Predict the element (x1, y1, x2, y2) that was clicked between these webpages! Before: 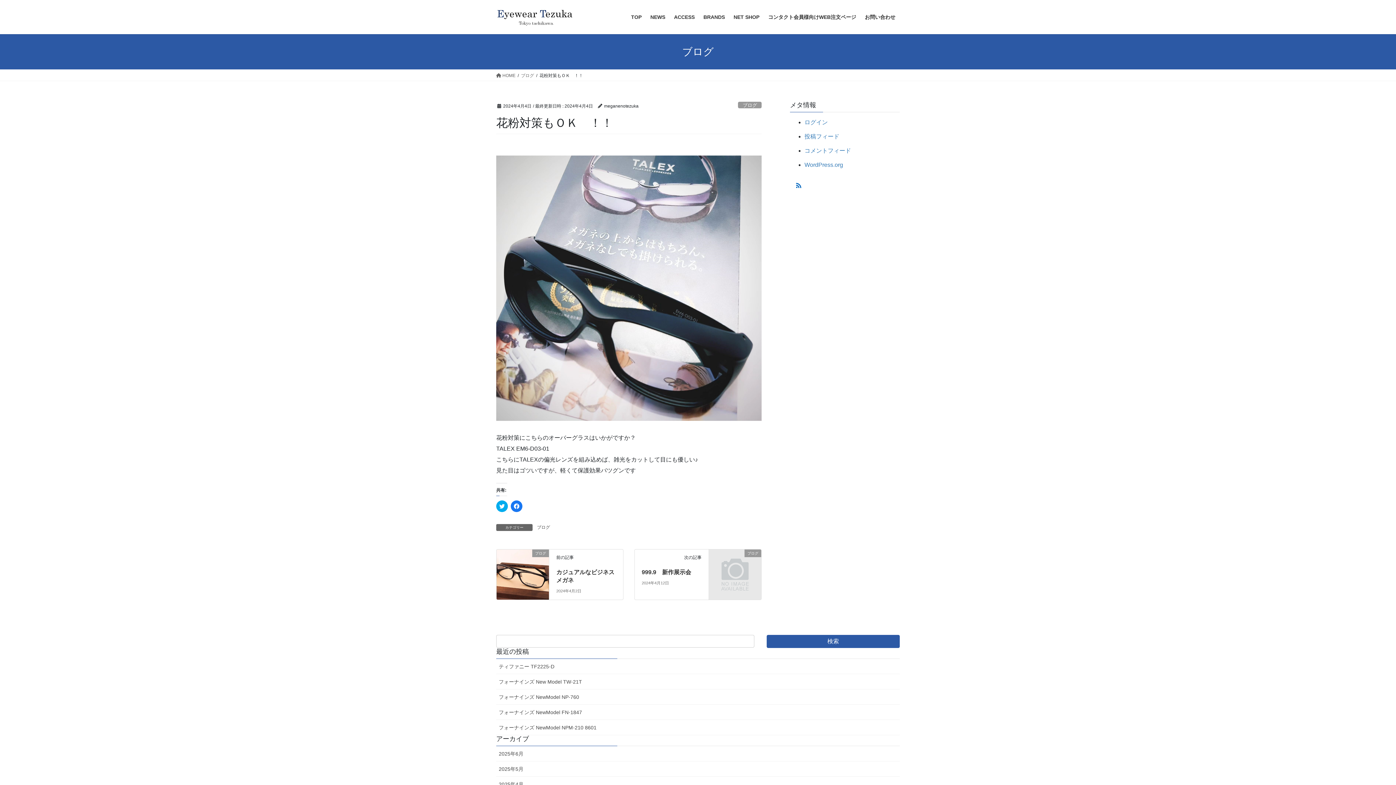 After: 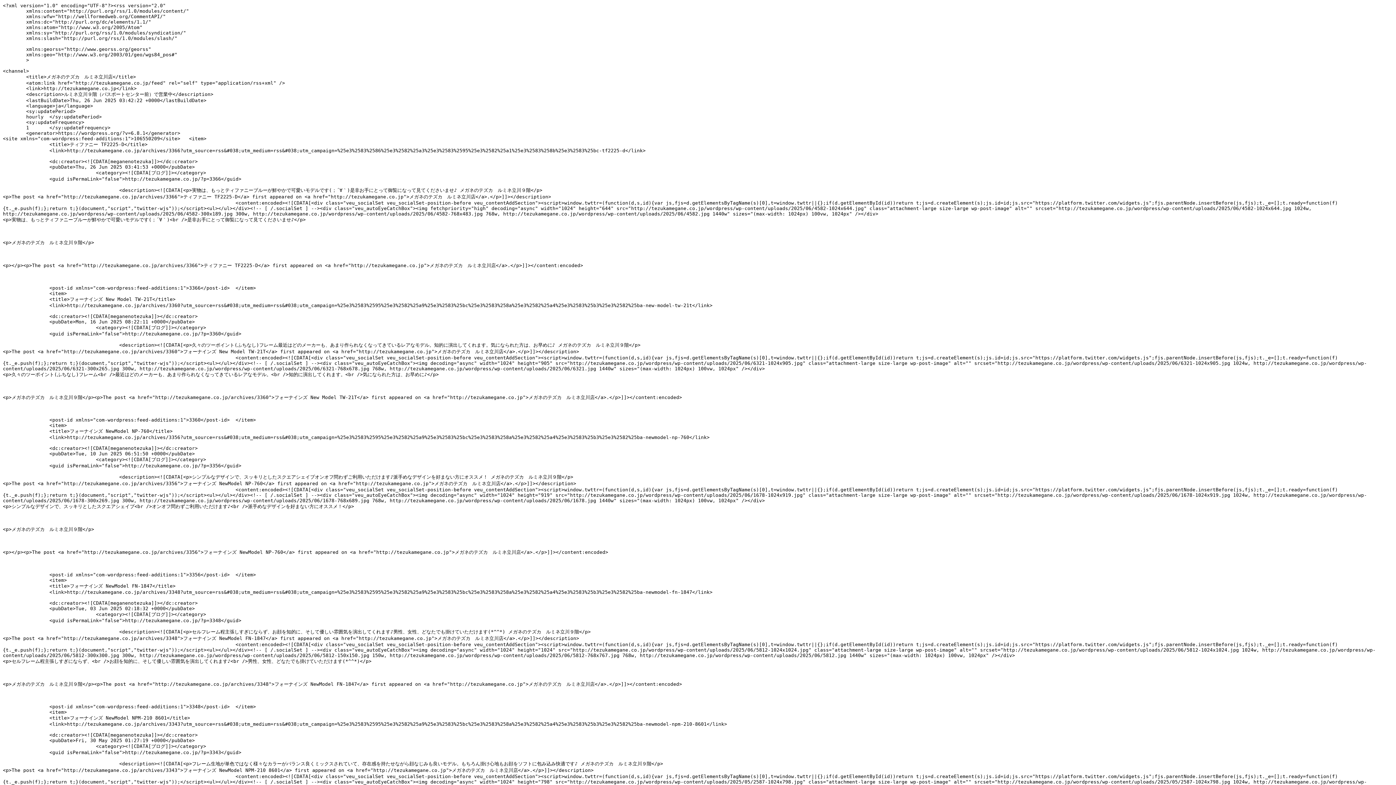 Action: label: 投稿フィード bbox: (804, 133, 839, 139)